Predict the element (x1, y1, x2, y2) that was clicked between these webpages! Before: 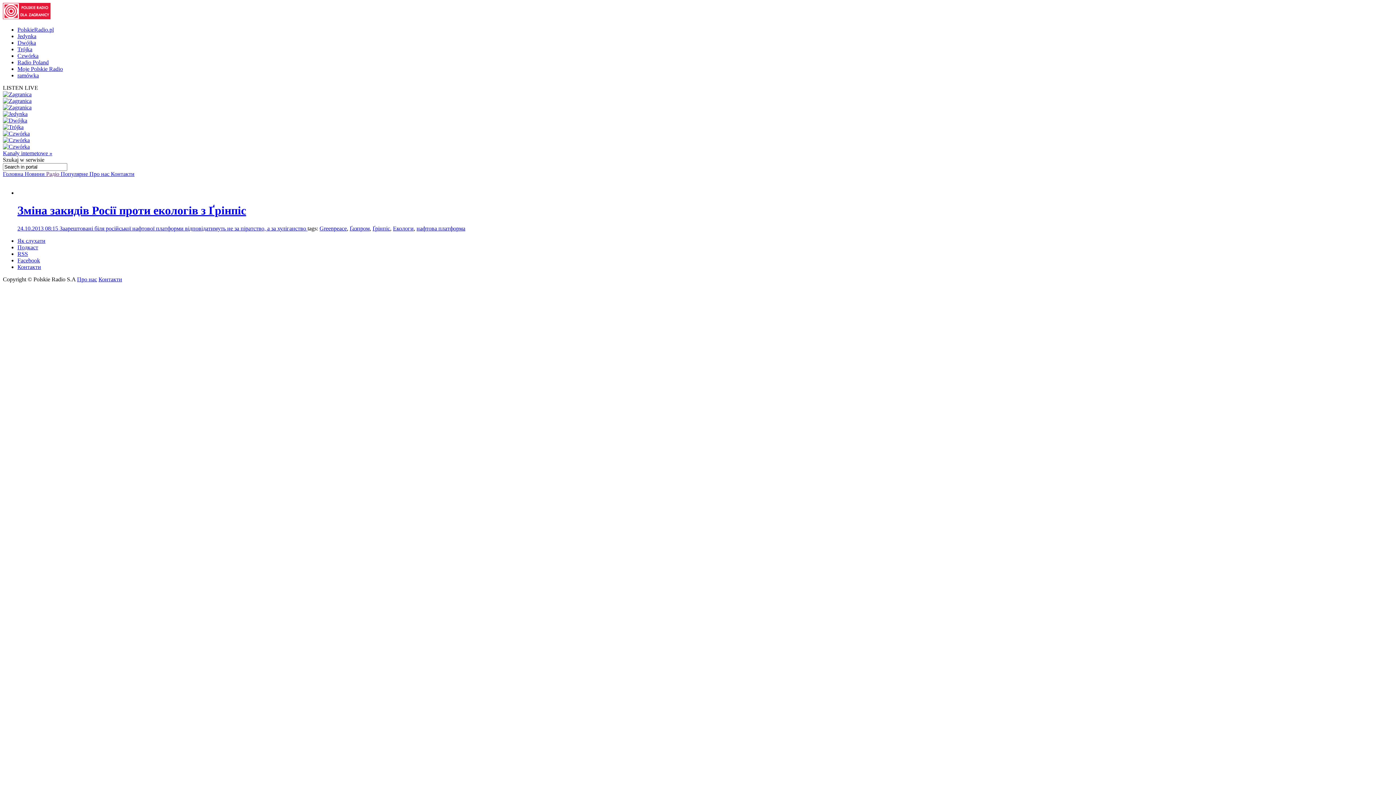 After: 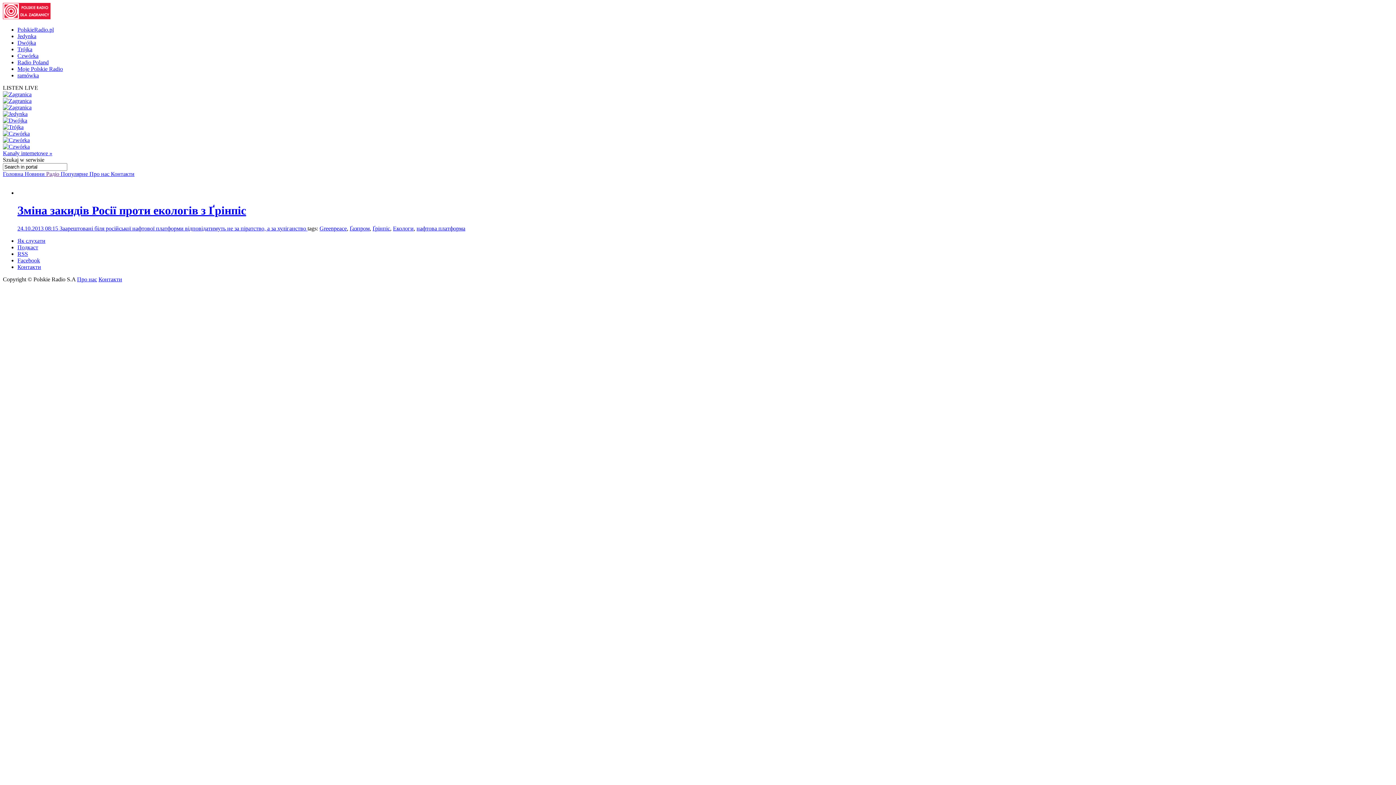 Action: bbox: (2, 117, 27, 123)